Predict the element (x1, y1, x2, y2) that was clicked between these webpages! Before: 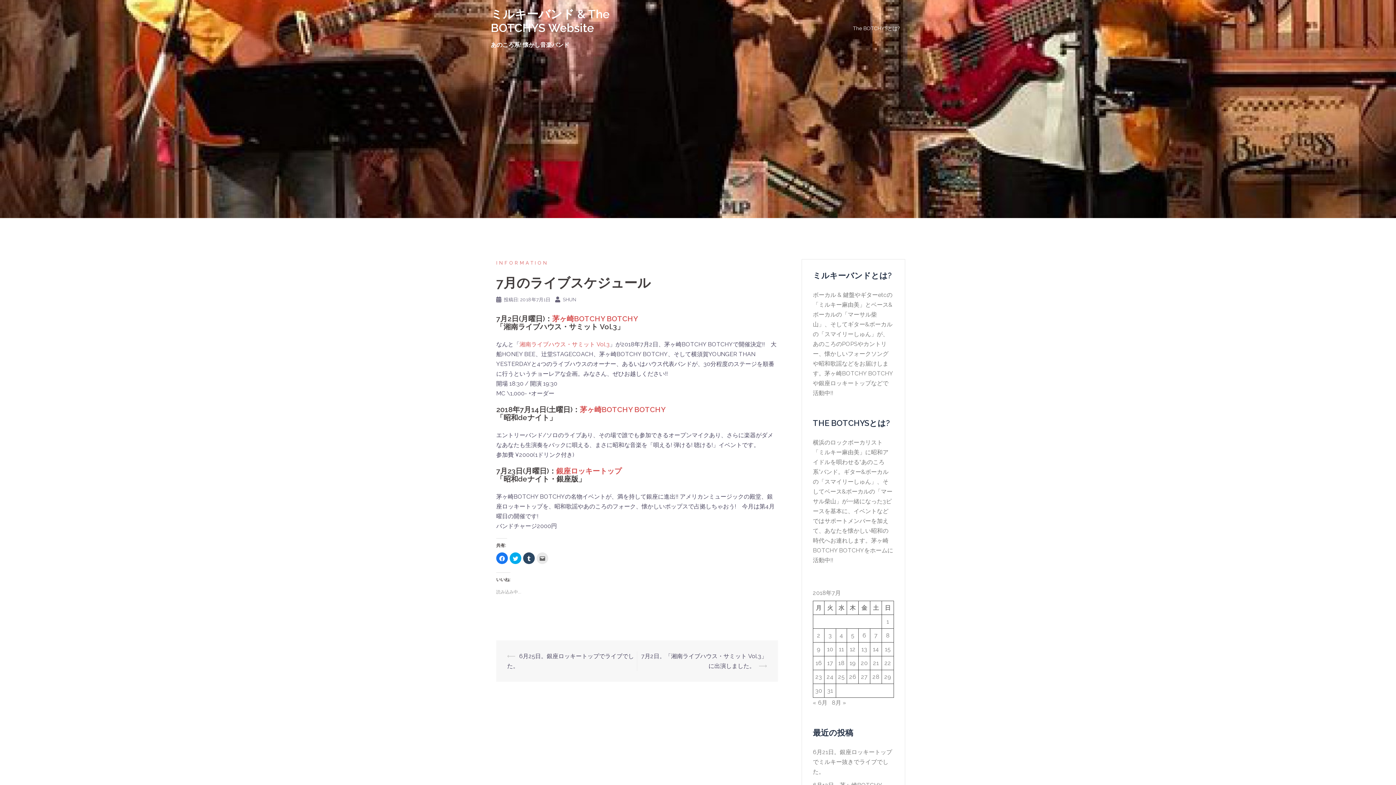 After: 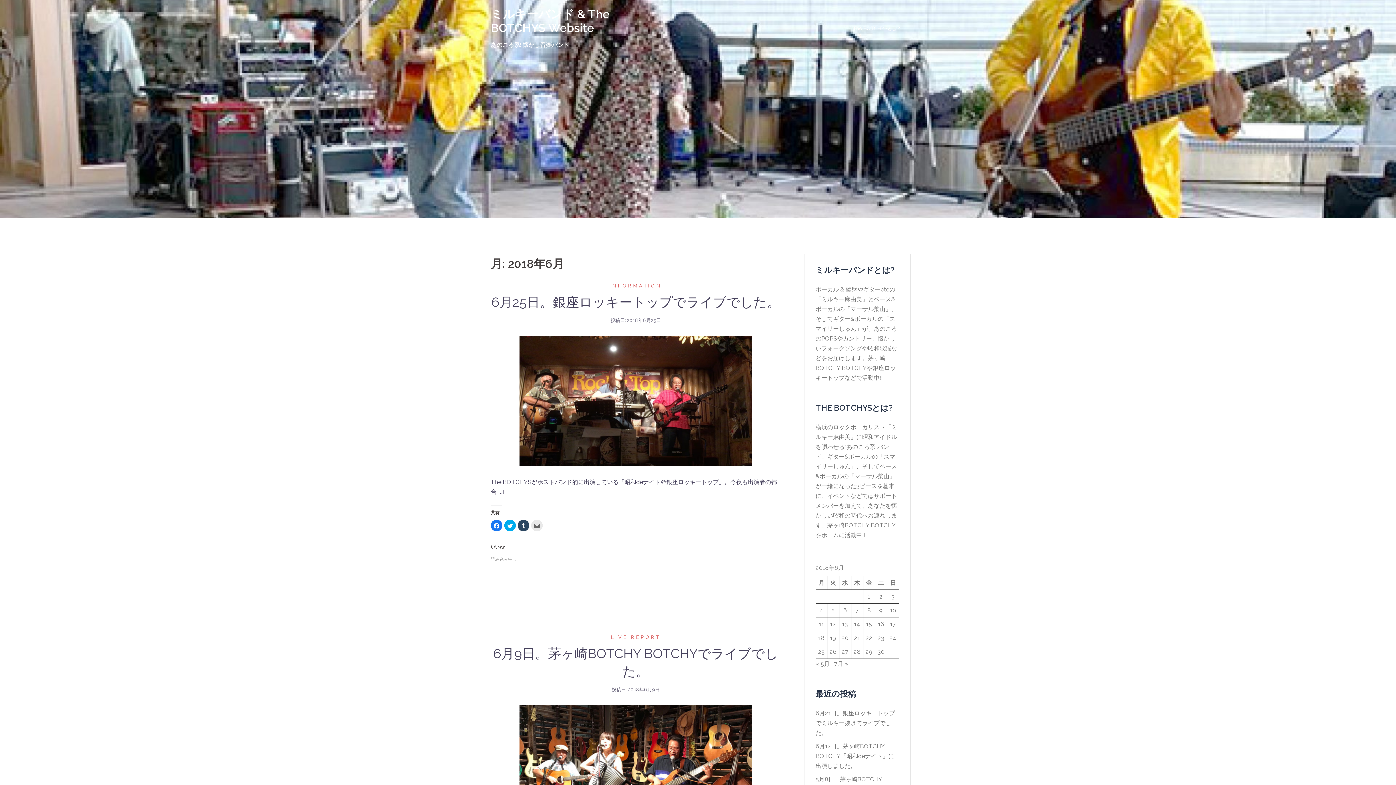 Action: label: « 6月 bbox: (813, 699, 827, 706)